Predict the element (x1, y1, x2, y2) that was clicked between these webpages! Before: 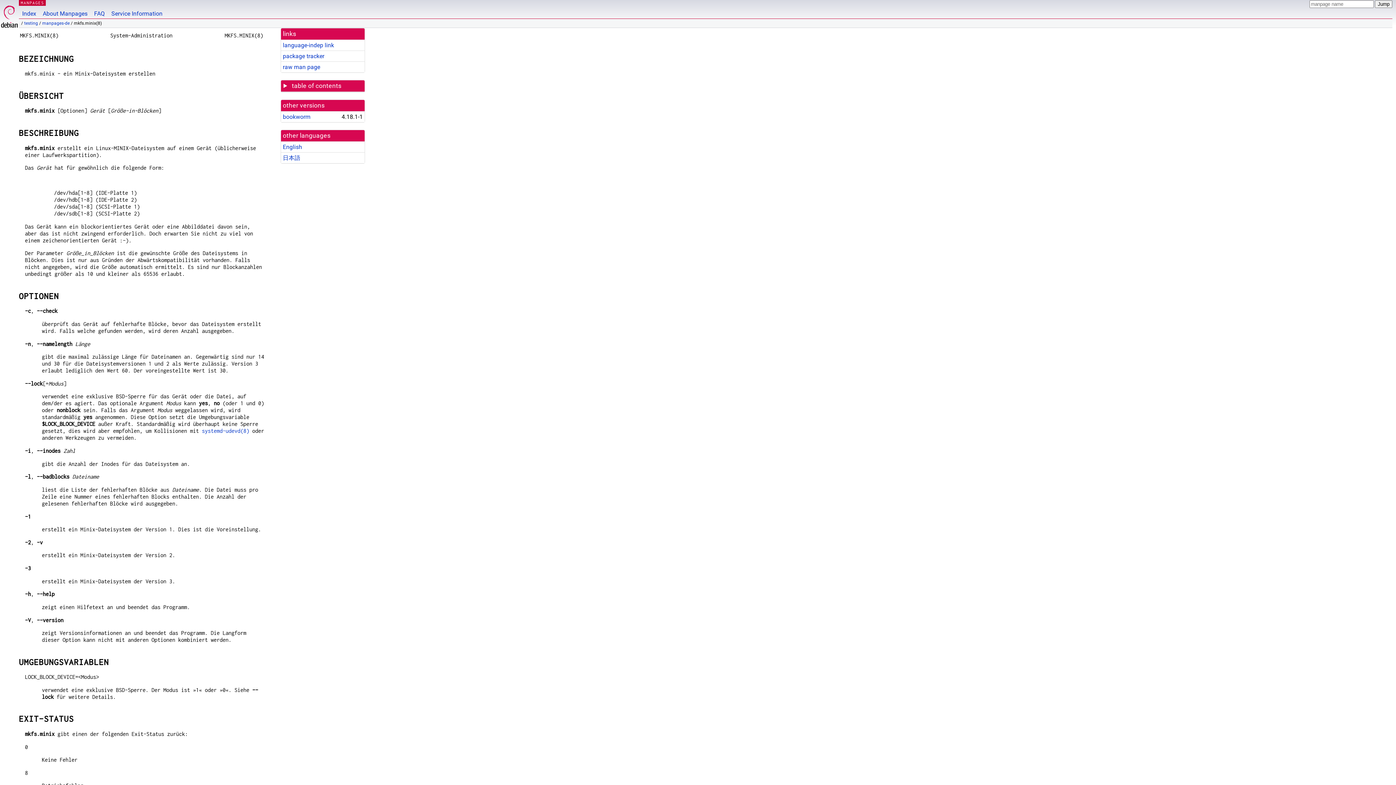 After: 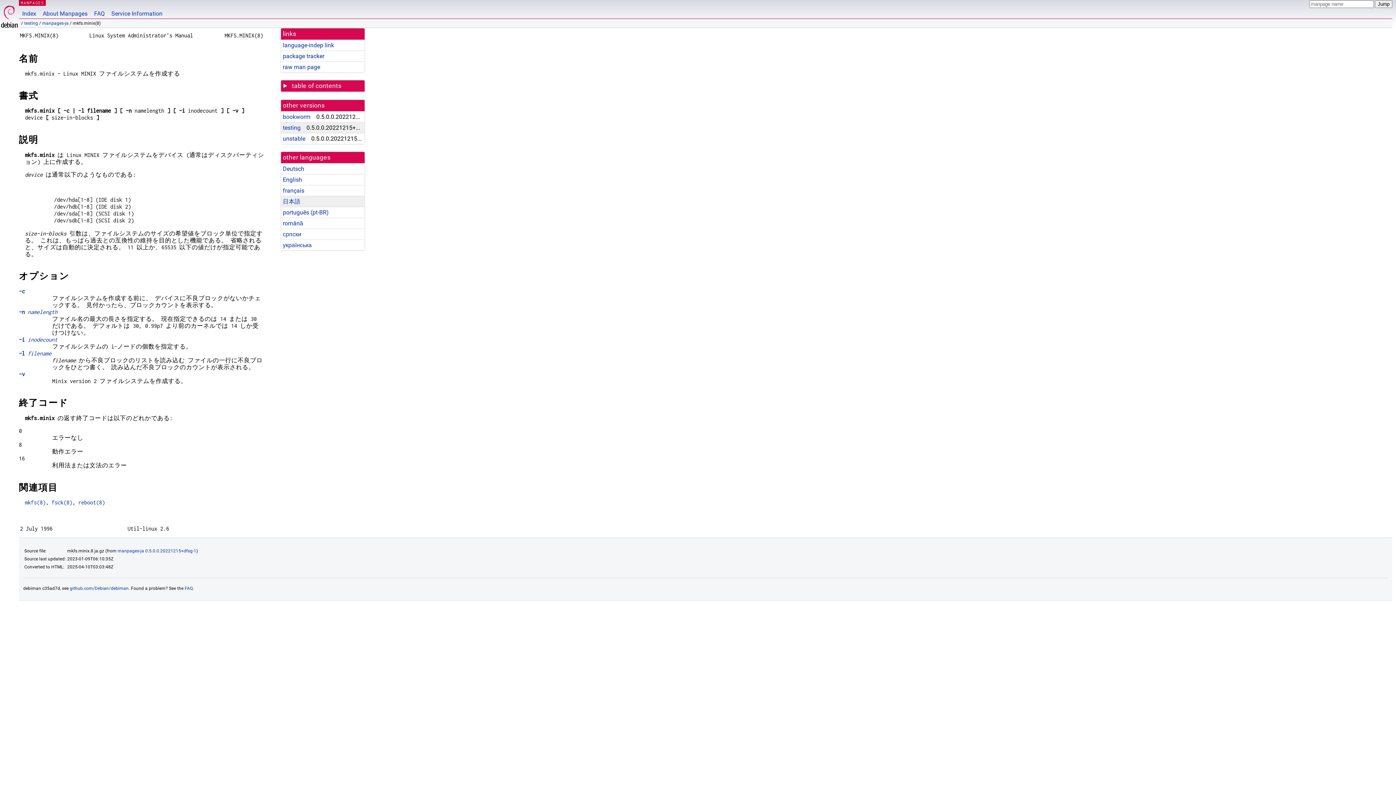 Action: label: 日本語 bbox: (282, 154, 300, 161)